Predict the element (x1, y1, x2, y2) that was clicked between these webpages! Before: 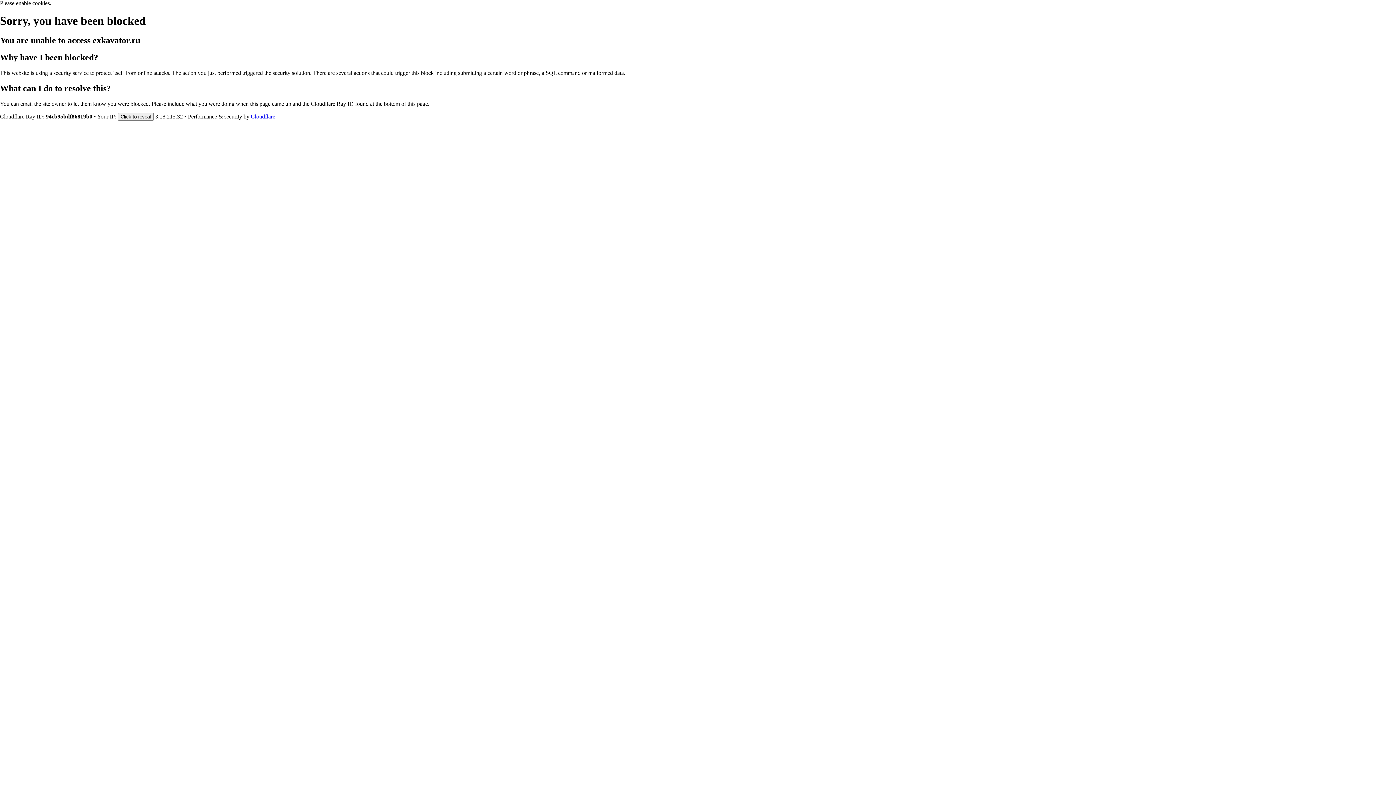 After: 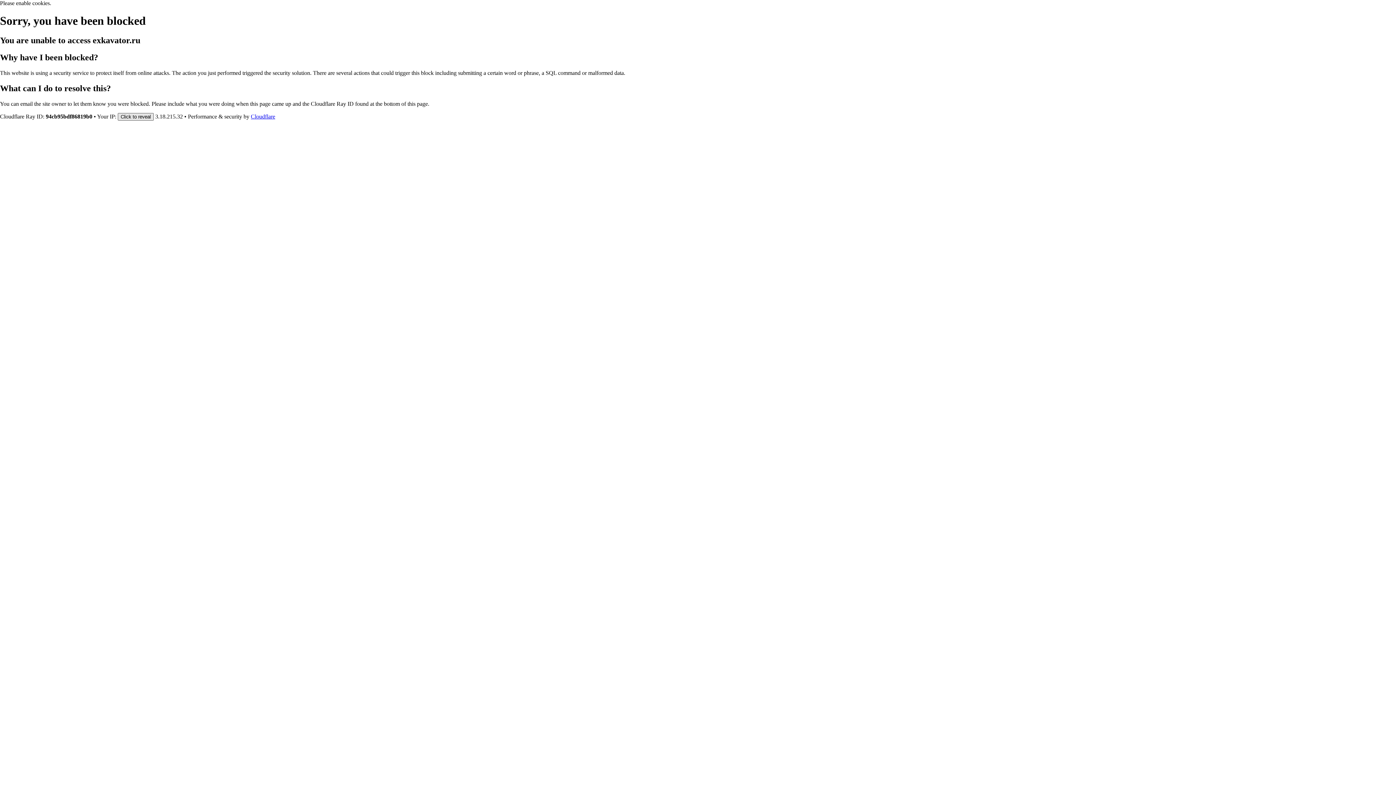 Action: label: Click to reveal bbox: (117, 112, 153, 120)